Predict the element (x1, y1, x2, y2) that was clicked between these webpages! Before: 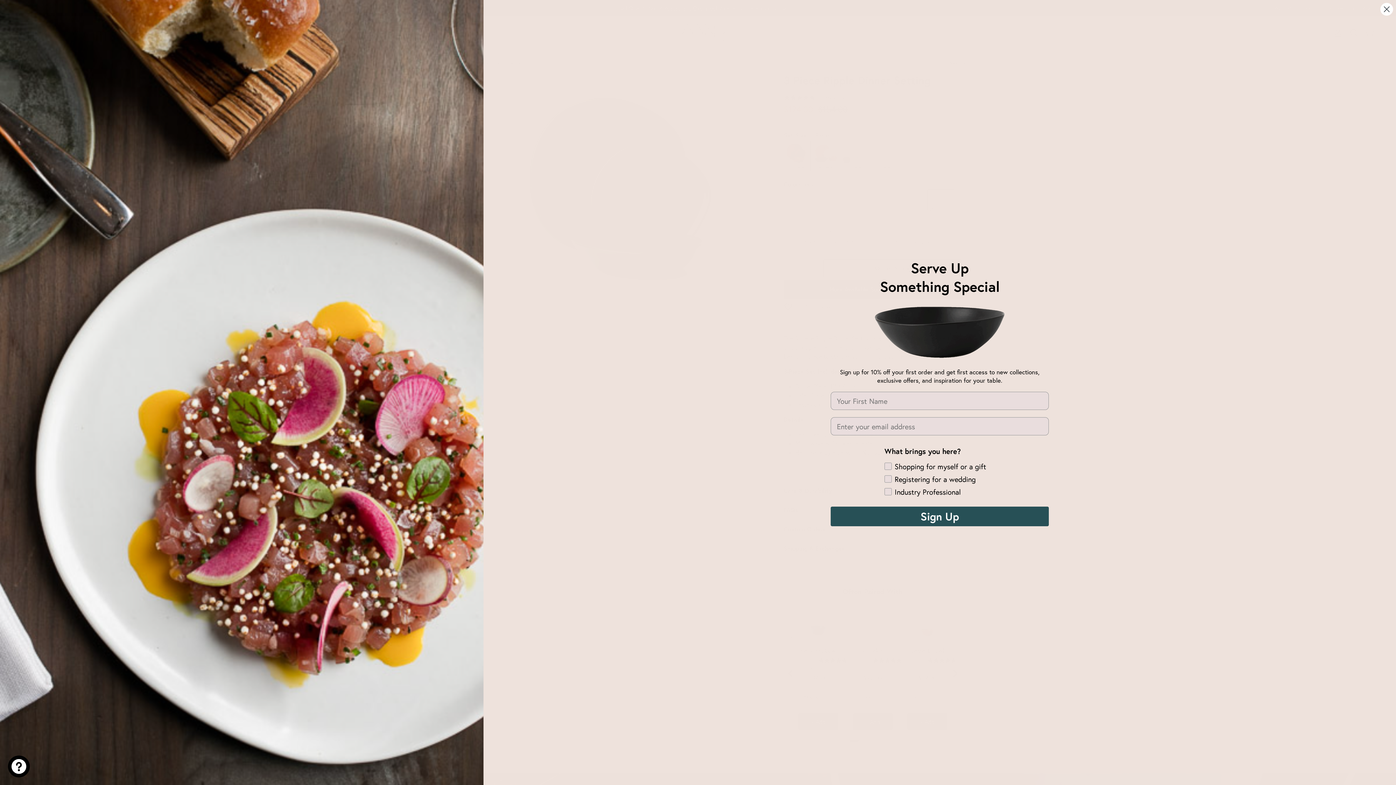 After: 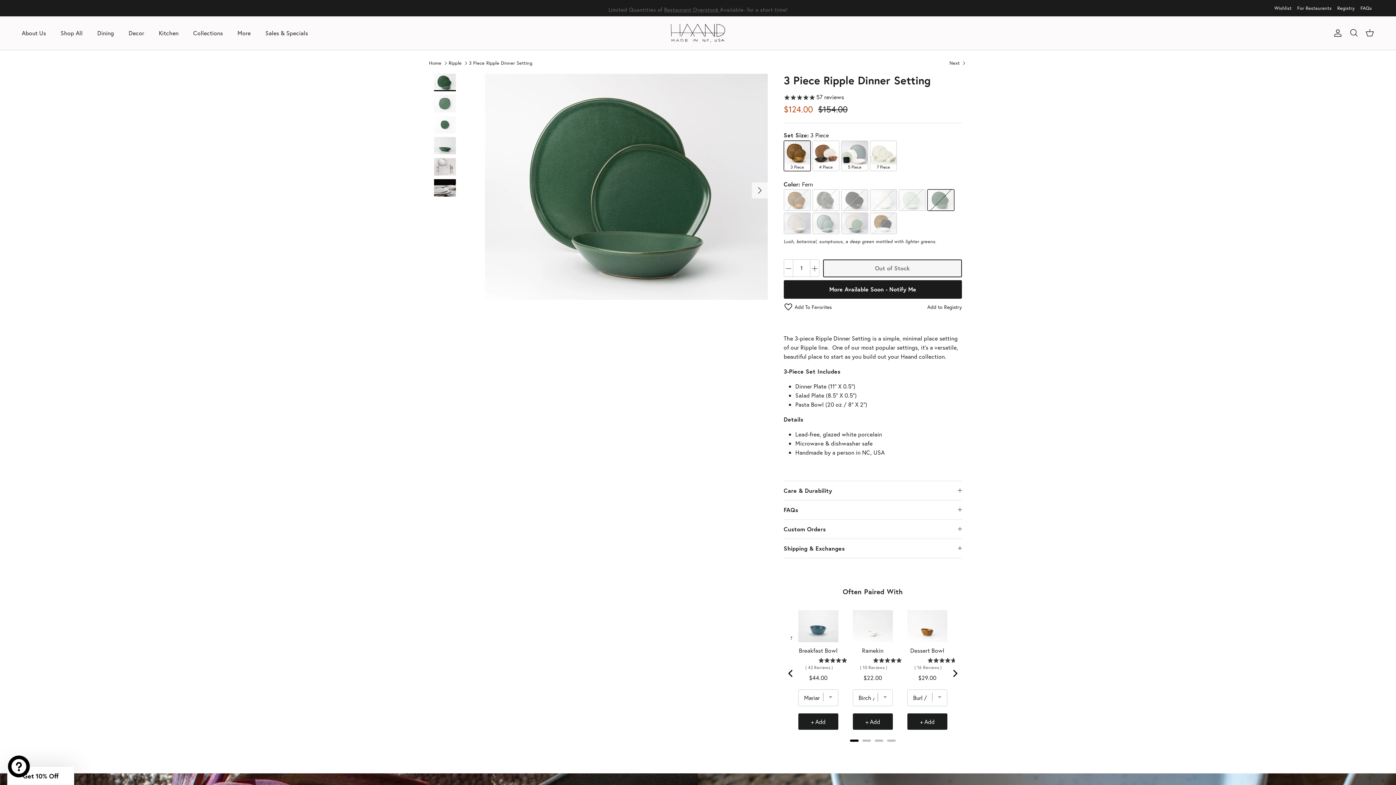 Action: label: Close dialog bbox: (1380, 2, 1393, 15)